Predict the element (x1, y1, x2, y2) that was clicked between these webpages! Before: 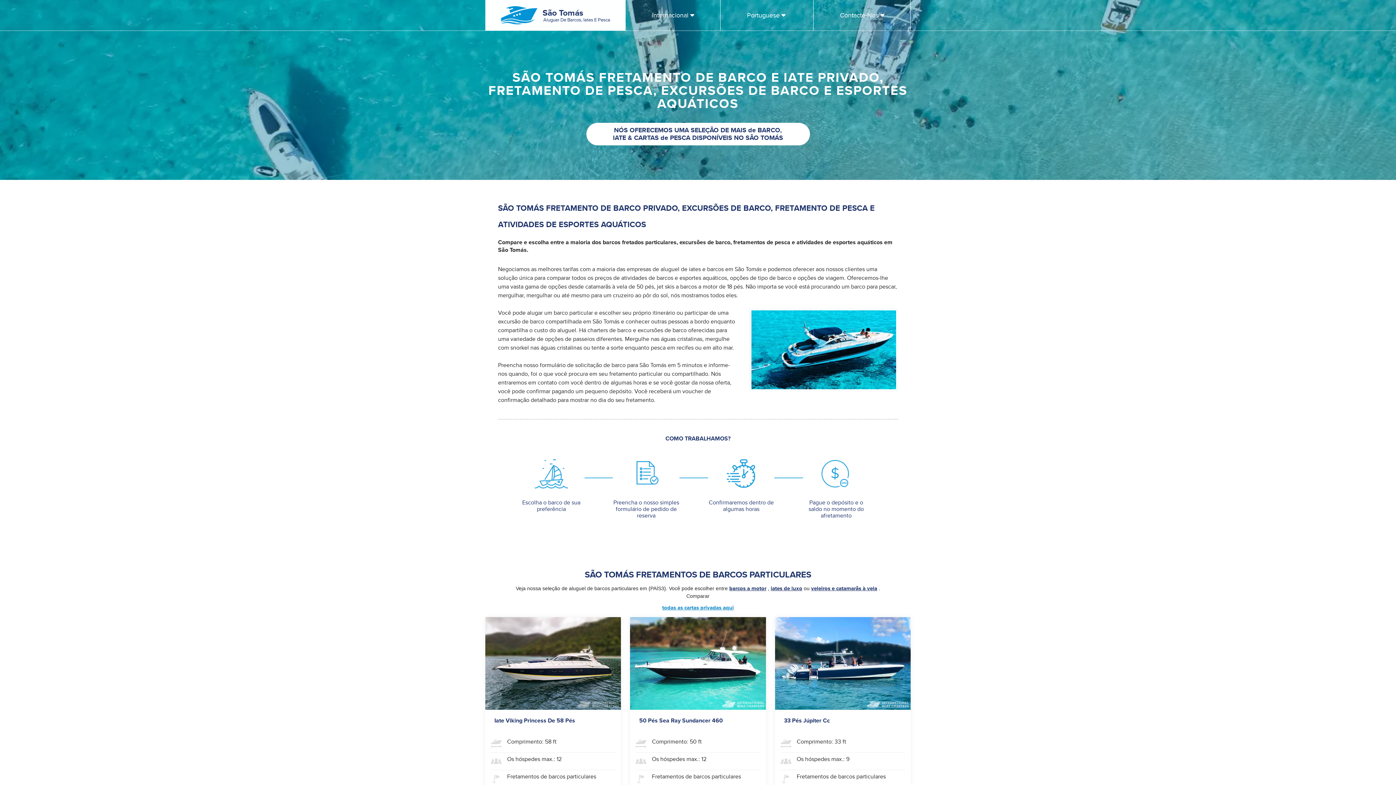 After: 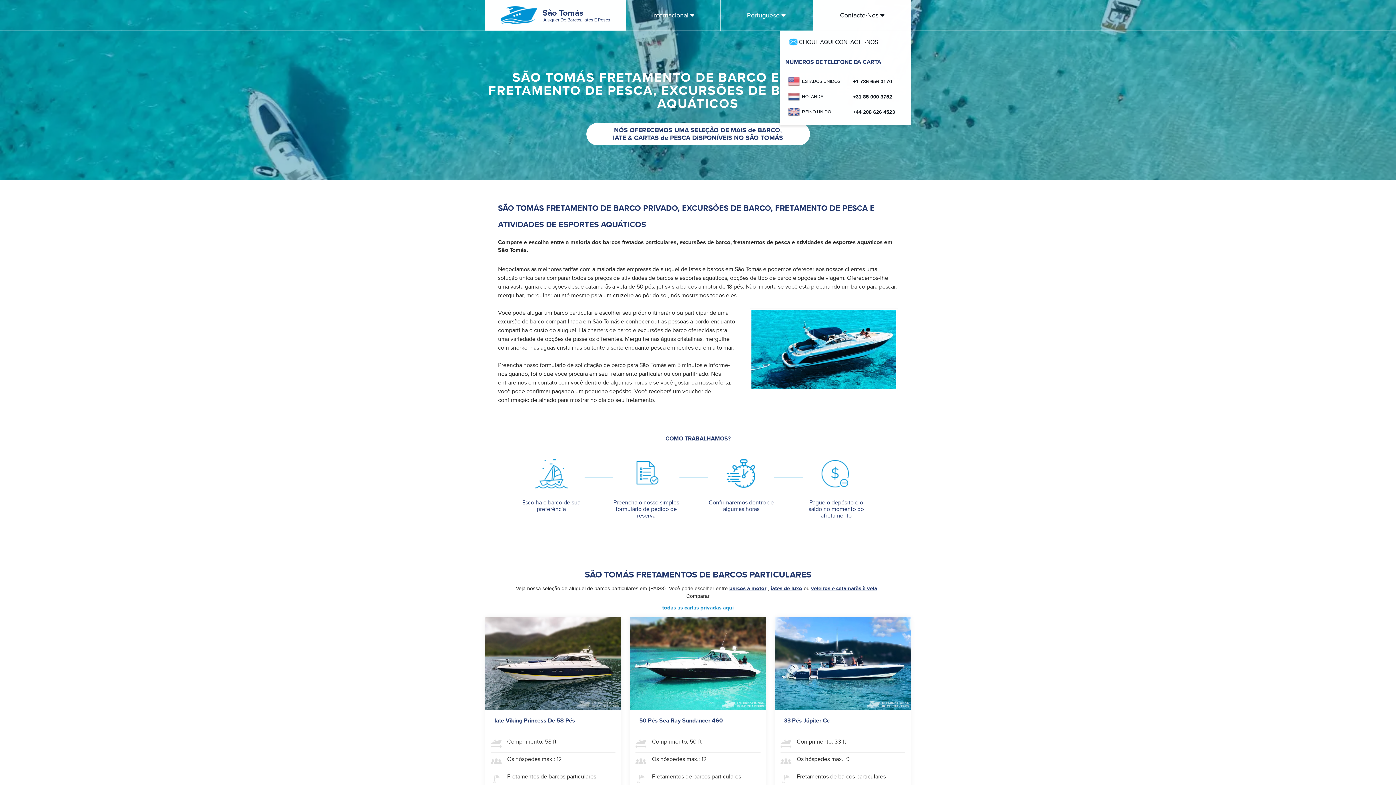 Action: bbox: (813, 0, 910, 30) label: Contacte-Nos 